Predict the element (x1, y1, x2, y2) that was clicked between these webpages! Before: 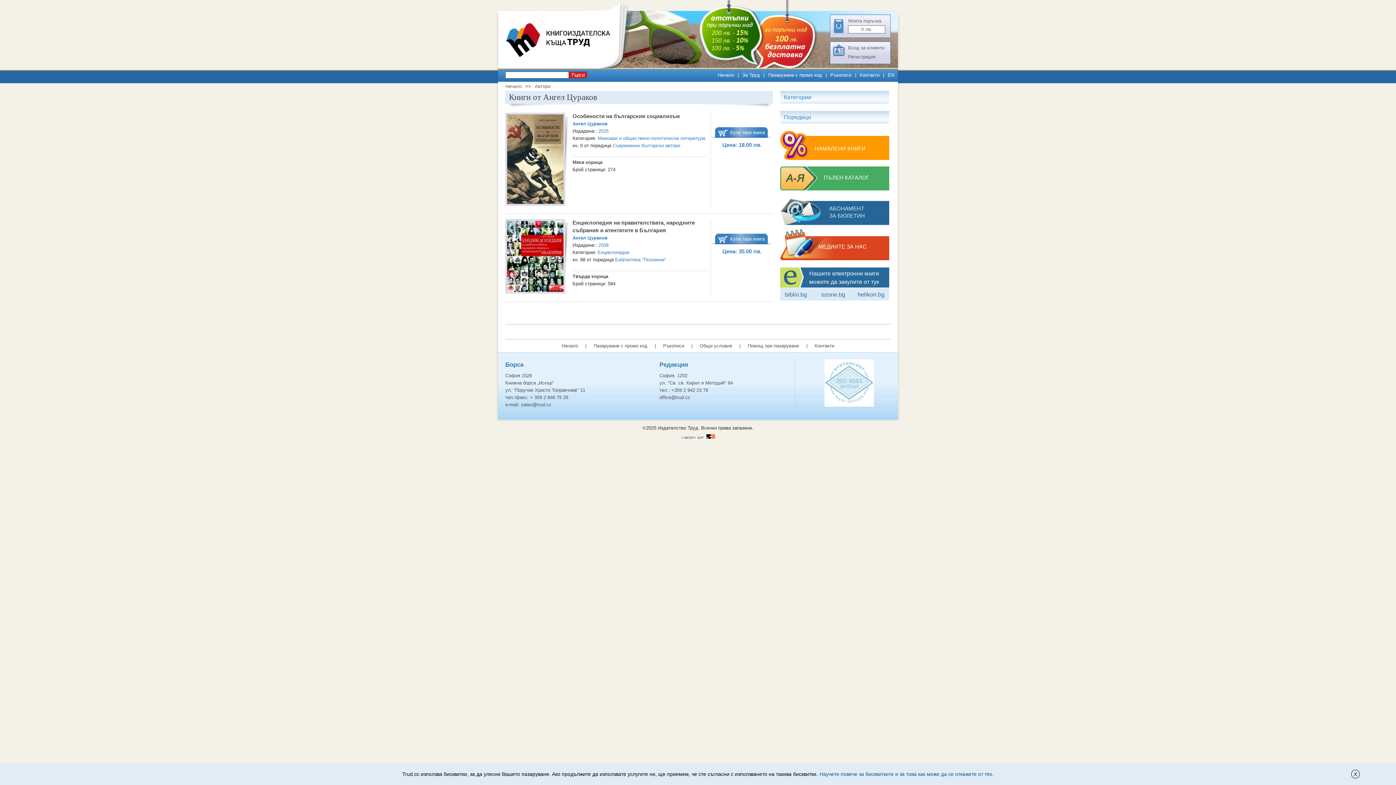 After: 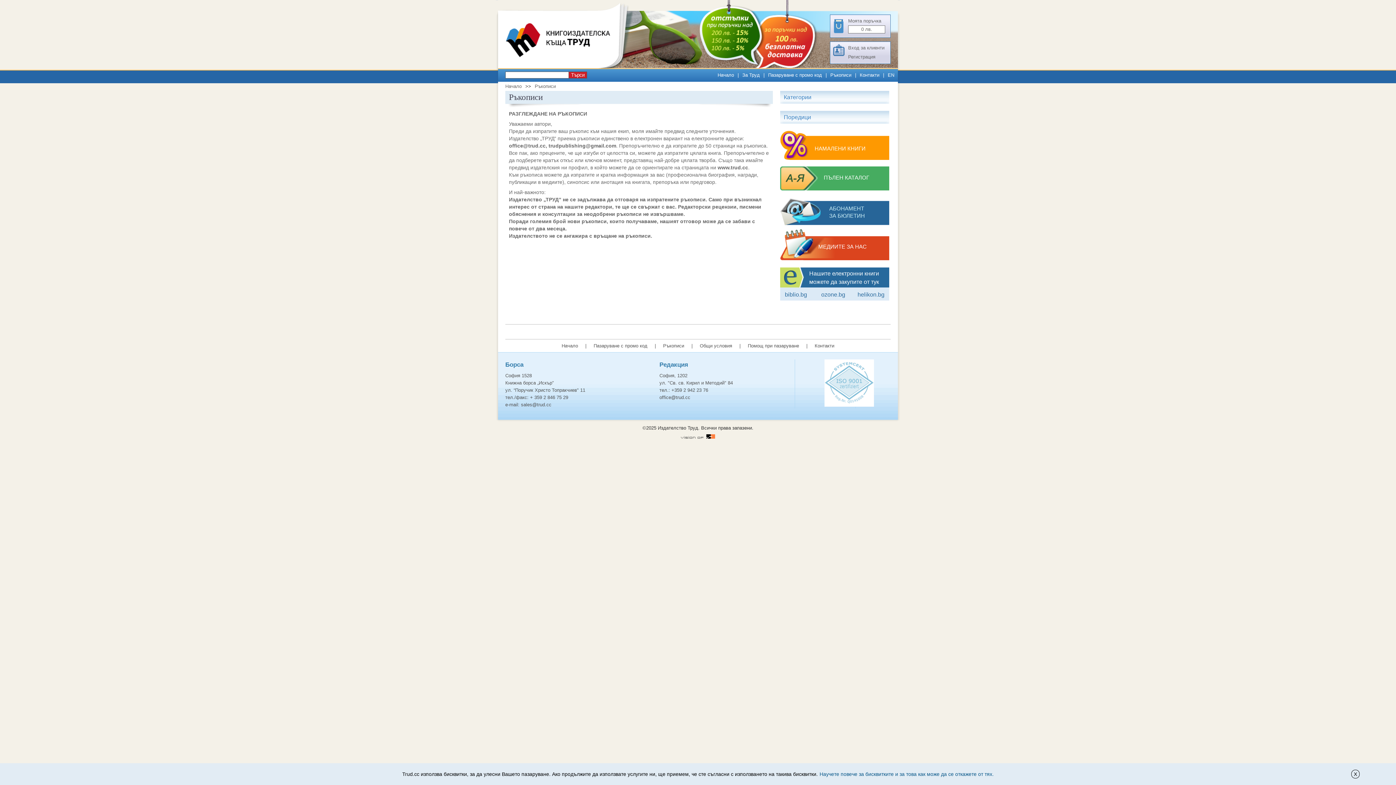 Action: label: Ръкописи bbox: (826, 72, 855, 77)